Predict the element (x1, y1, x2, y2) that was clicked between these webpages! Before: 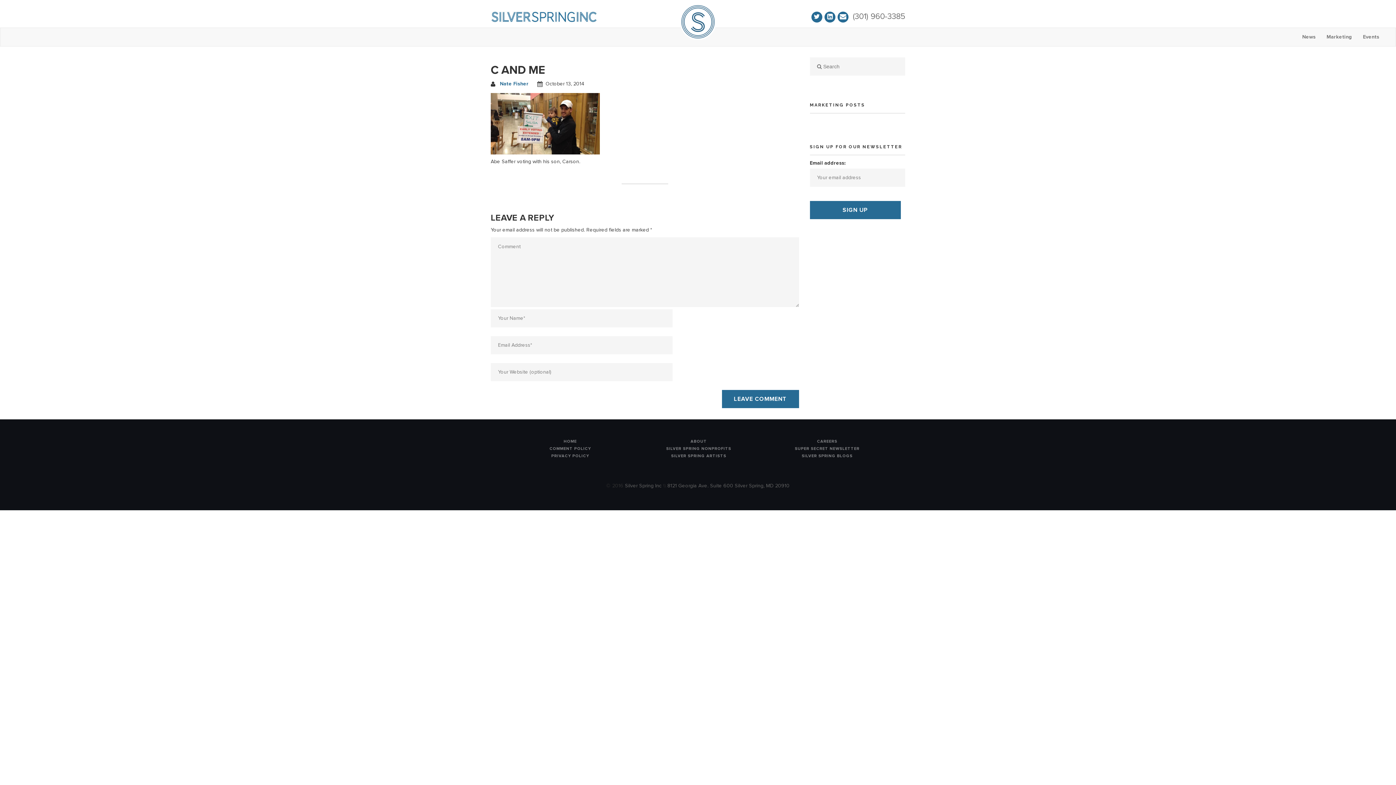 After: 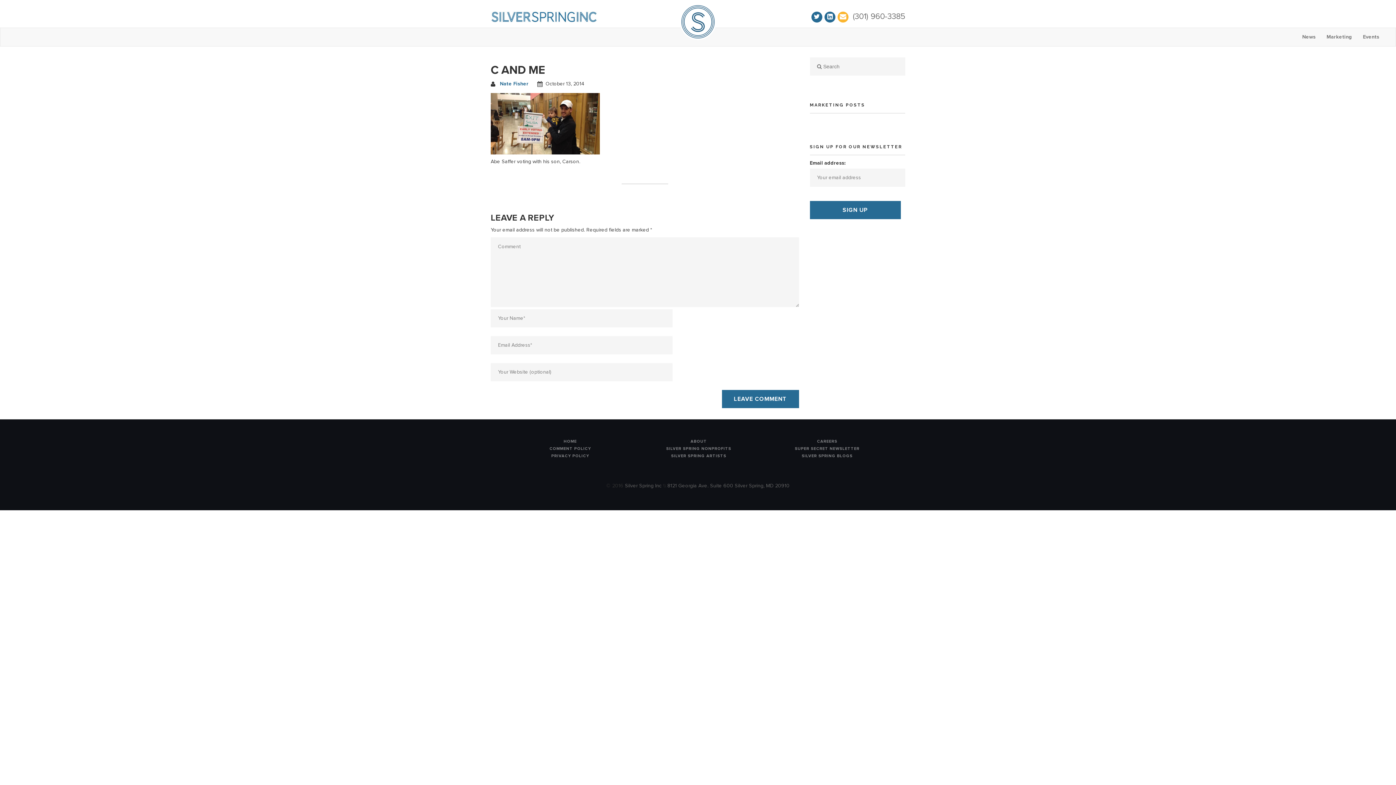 Action: bbox: (837, 11, 848, 22)